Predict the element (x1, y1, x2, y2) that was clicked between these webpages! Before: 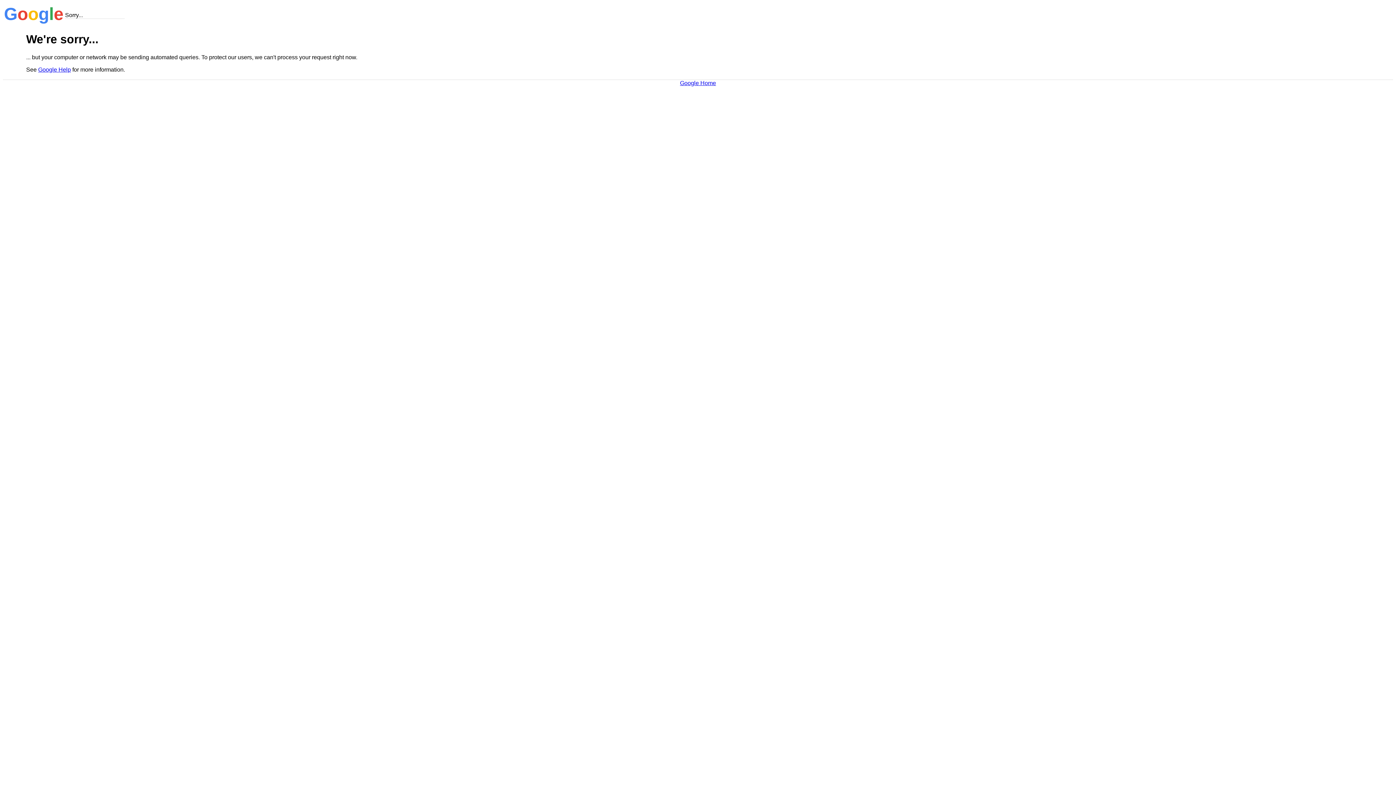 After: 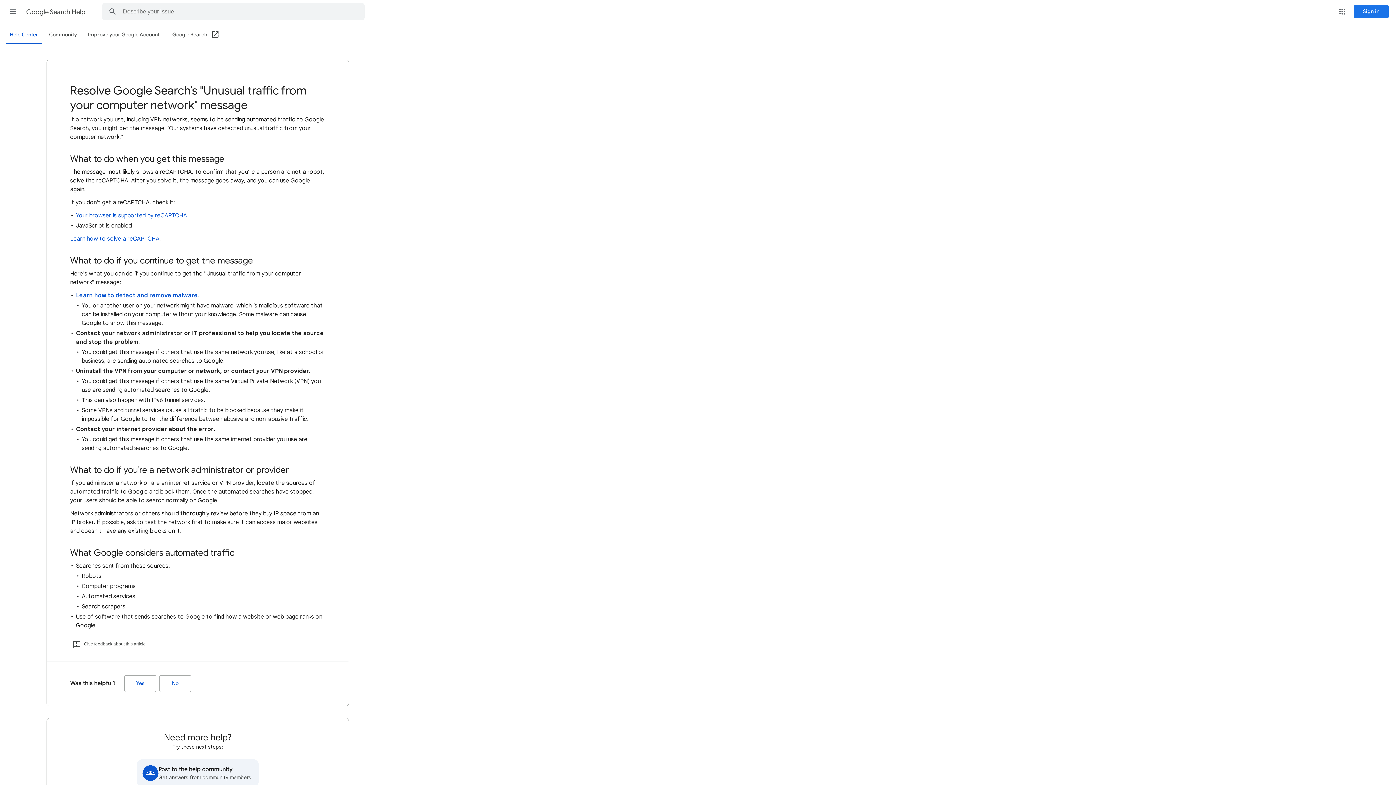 Action: bbox: (38, 66, 70, 72) label: Google Help